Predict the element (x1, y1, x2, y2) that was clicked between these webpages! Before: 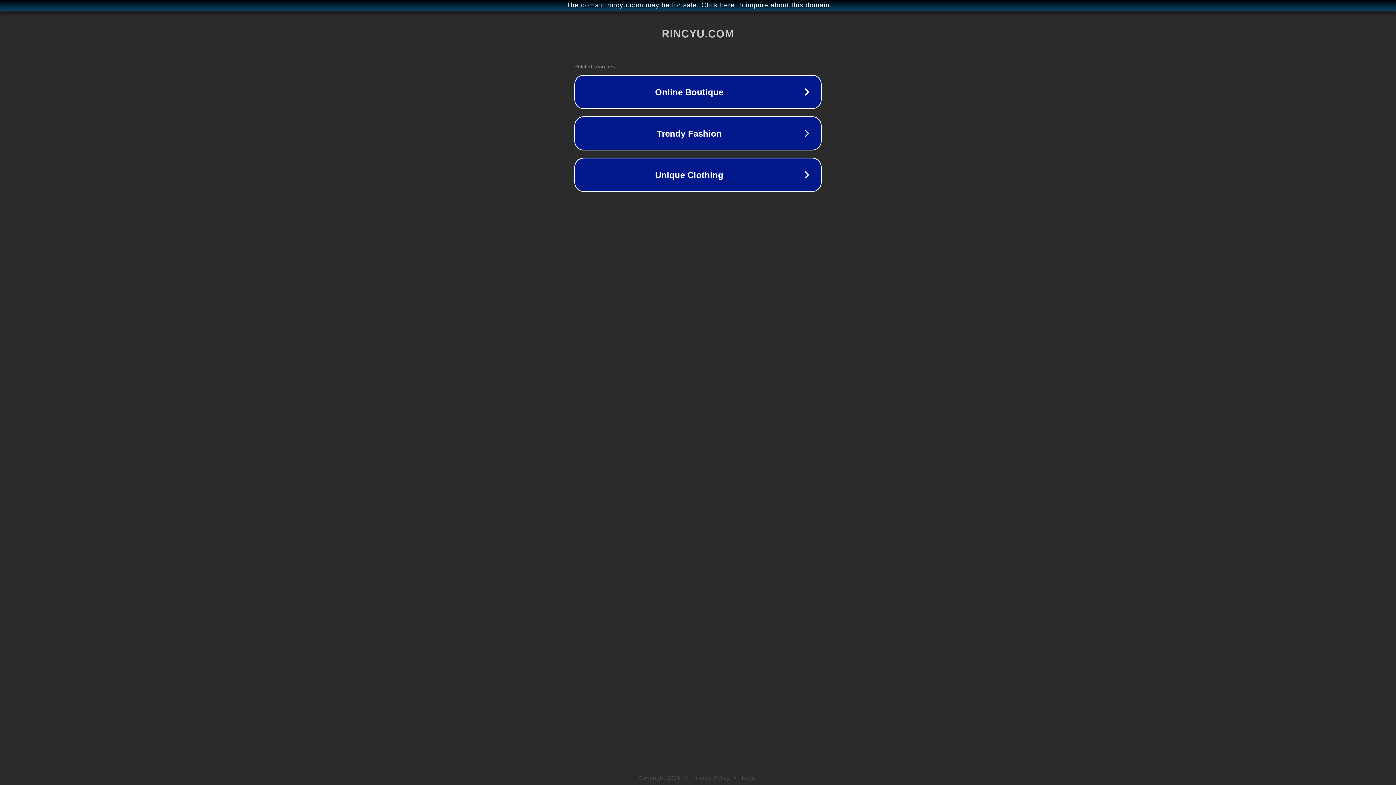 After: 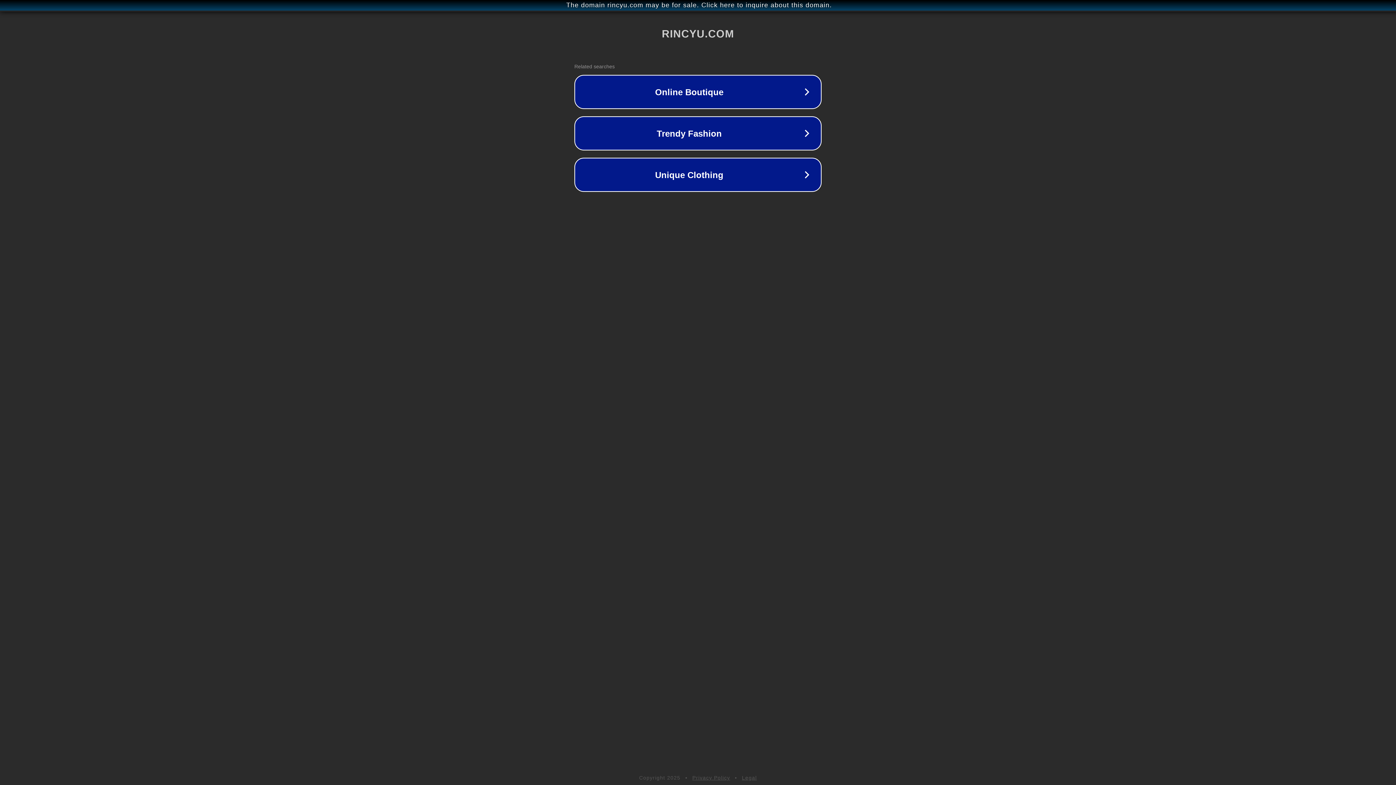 Action: bbox: (742, 775, 757, 781) label: Legal